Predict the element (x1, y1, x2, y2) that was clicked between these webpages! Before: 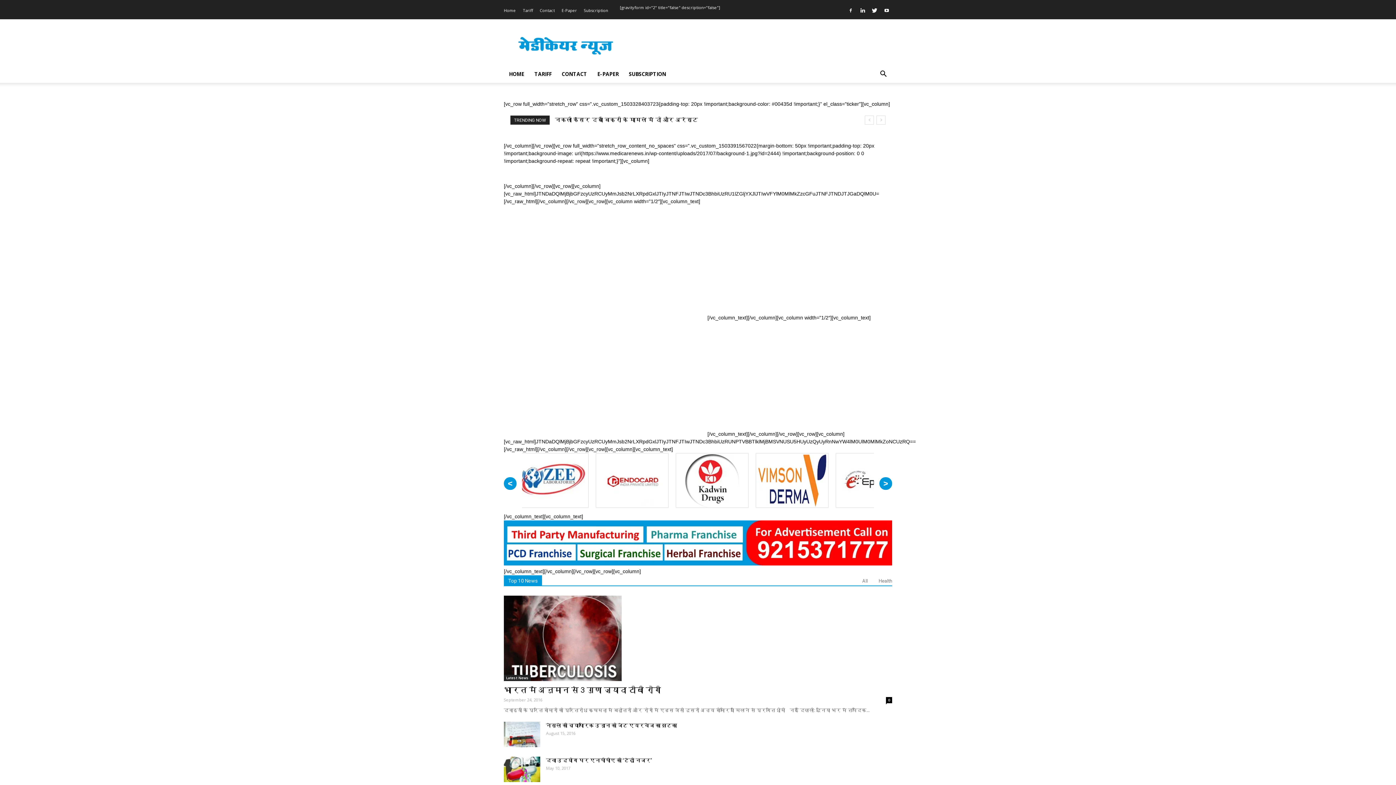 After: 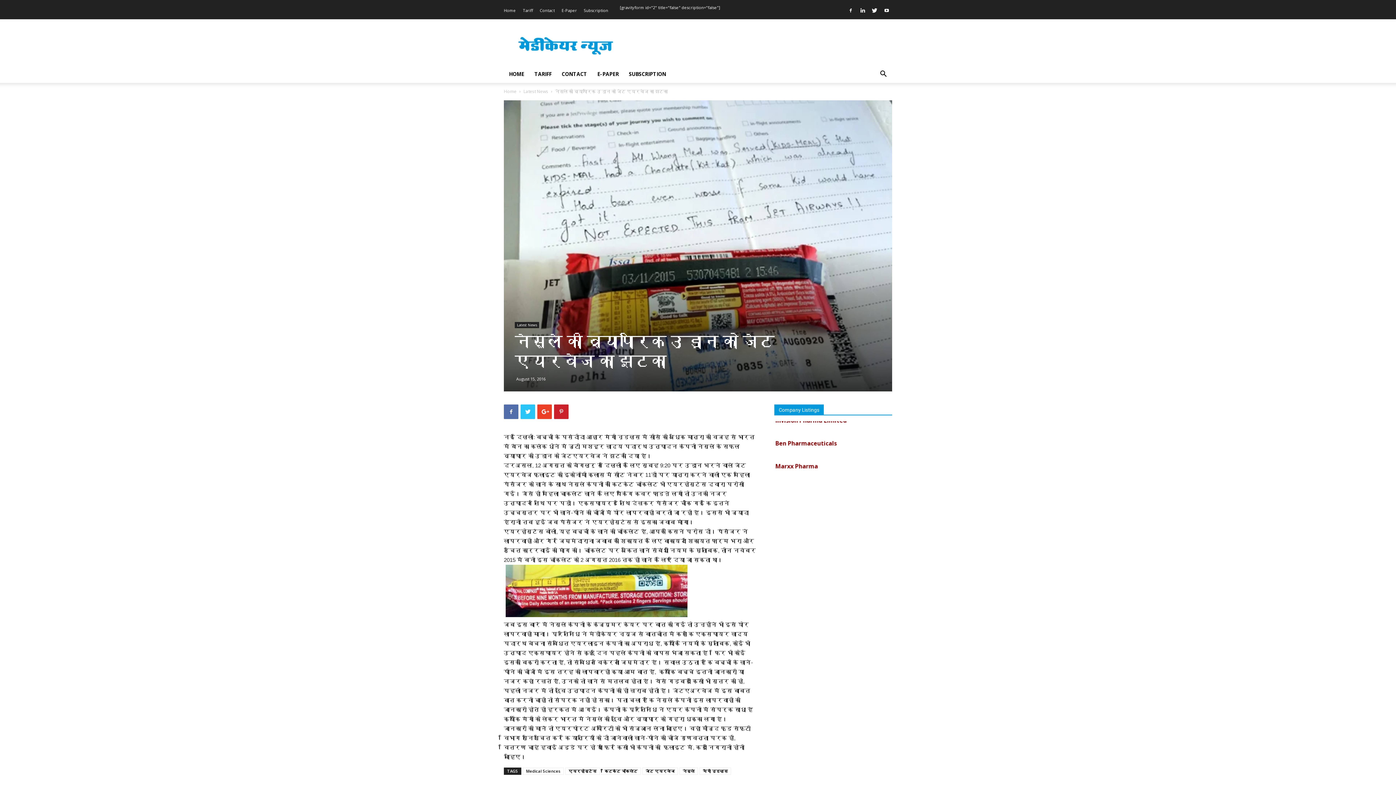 Action: label: नेस्ले की व्यापारिक उड़ान को जेट एयरवेज का झटका bbox: (546, 723, 677, 728)